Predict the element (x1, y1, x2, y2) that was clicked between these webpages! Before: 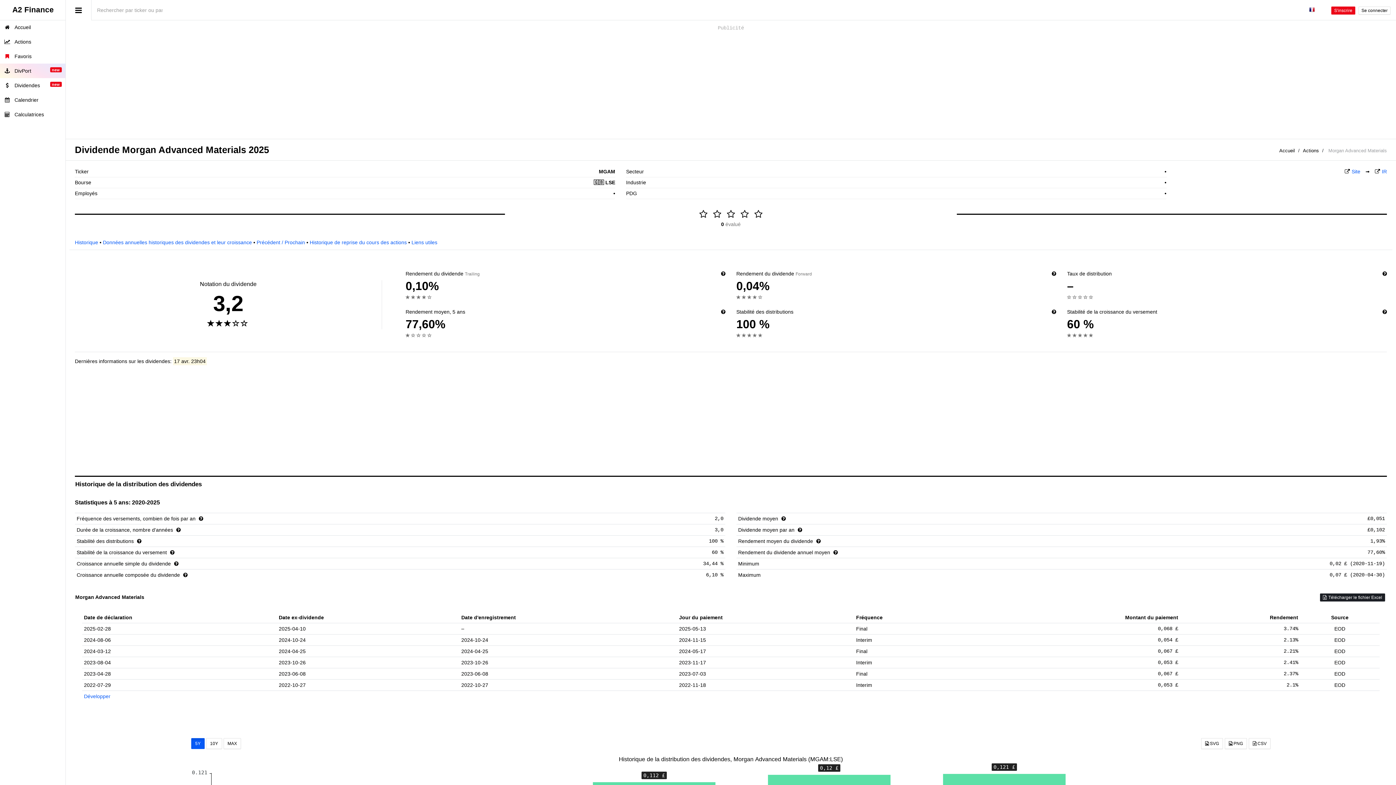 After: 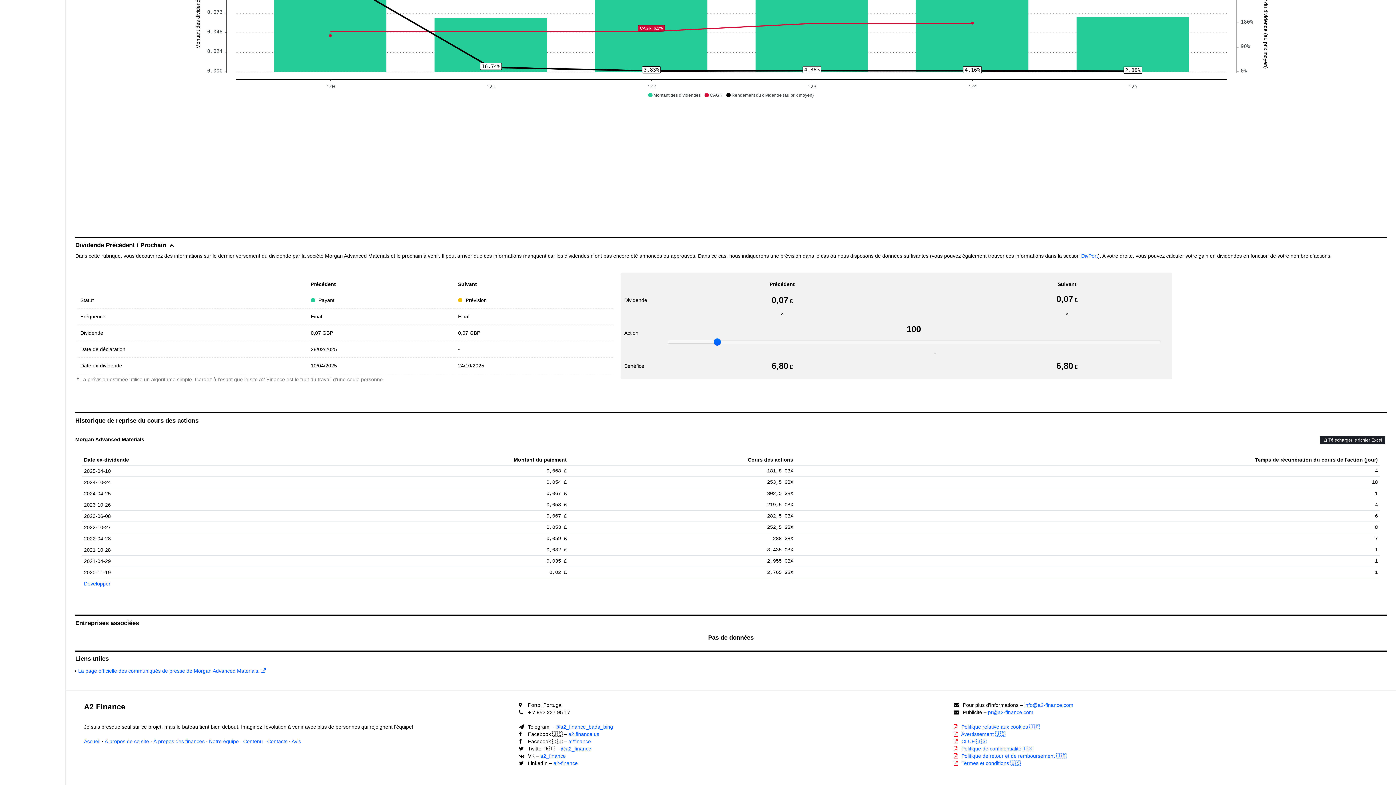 Action: label: Historique de reprise du cours des actions bbox: (309, 239, 406, 245)